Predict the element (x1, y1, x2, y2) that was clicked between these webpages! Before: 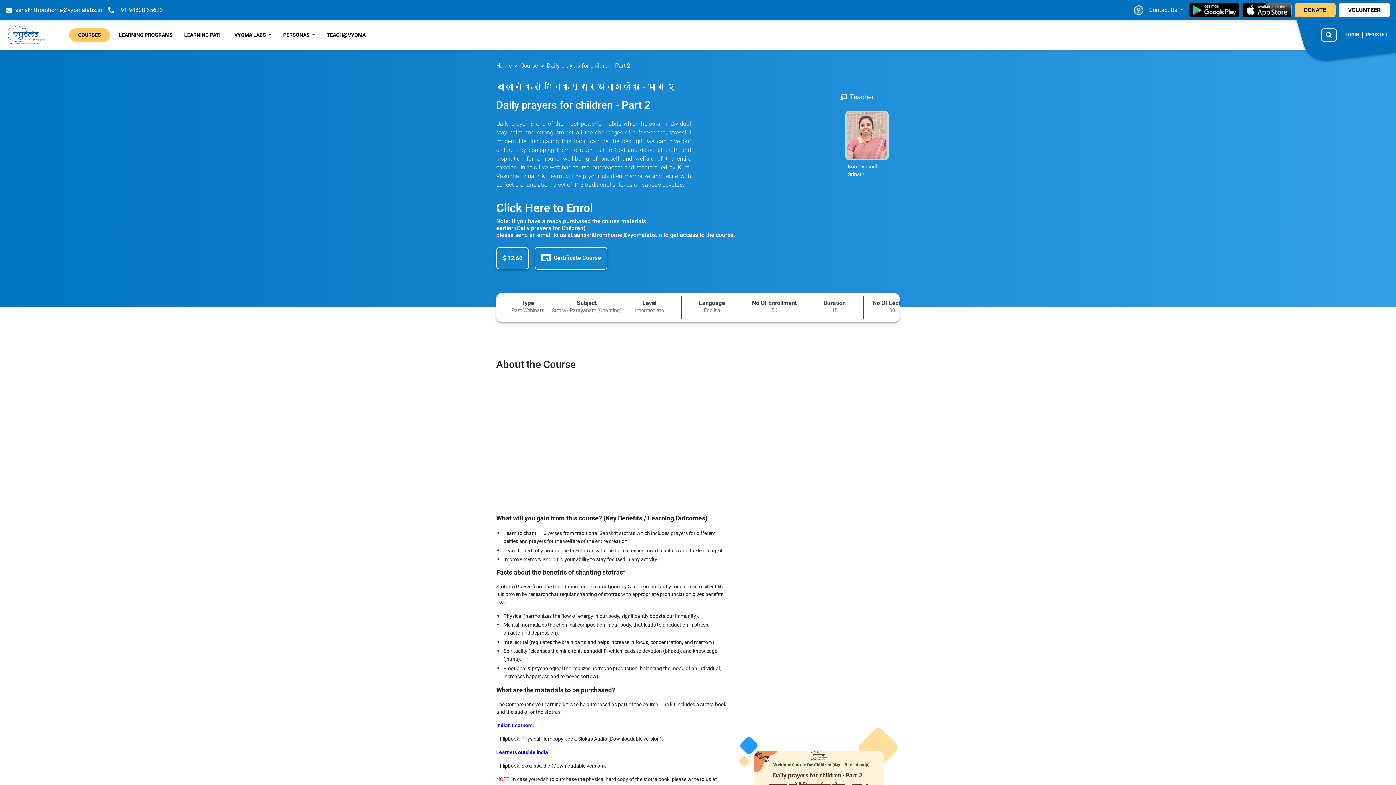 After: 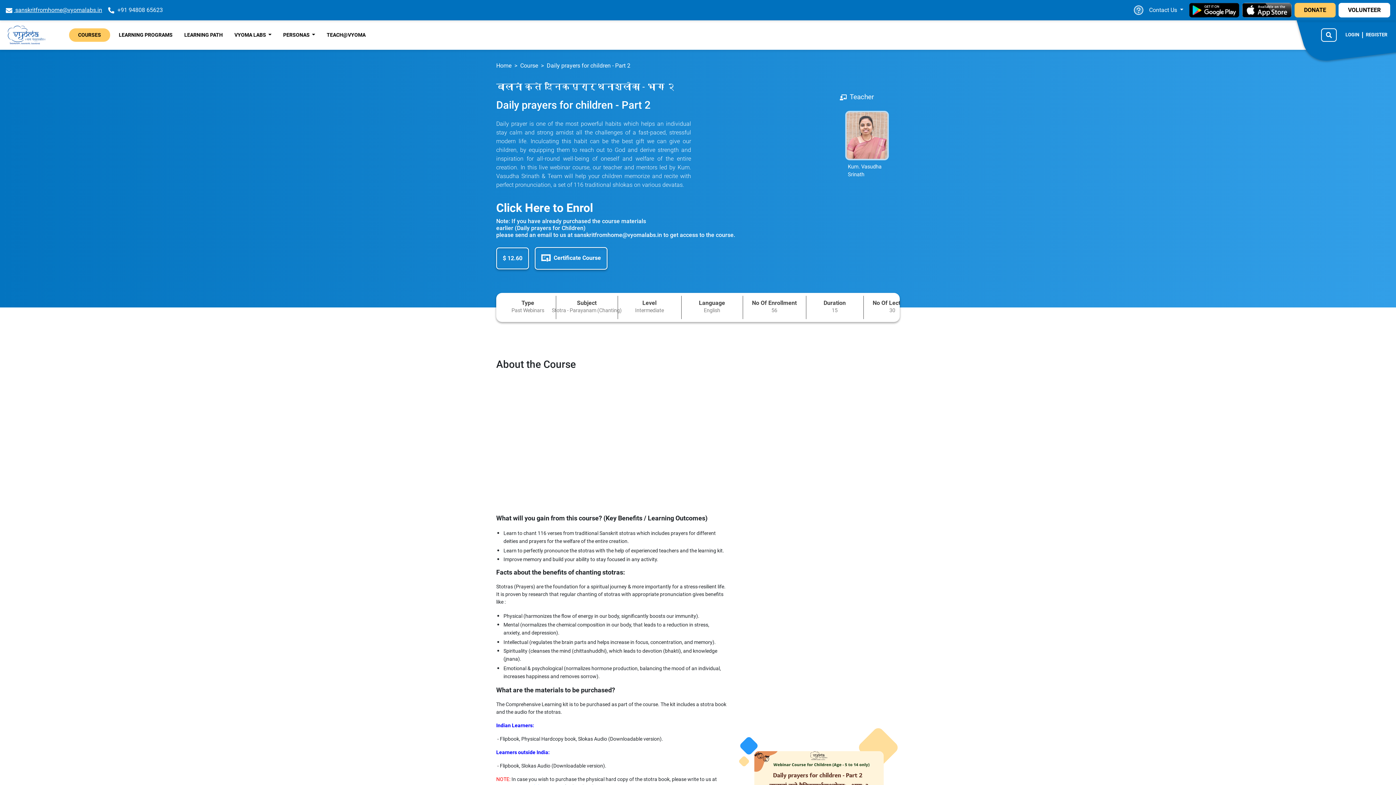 Action: label:  sanskritfromhome@vyomalabs.in bbox: (5, 5, 102, 14)